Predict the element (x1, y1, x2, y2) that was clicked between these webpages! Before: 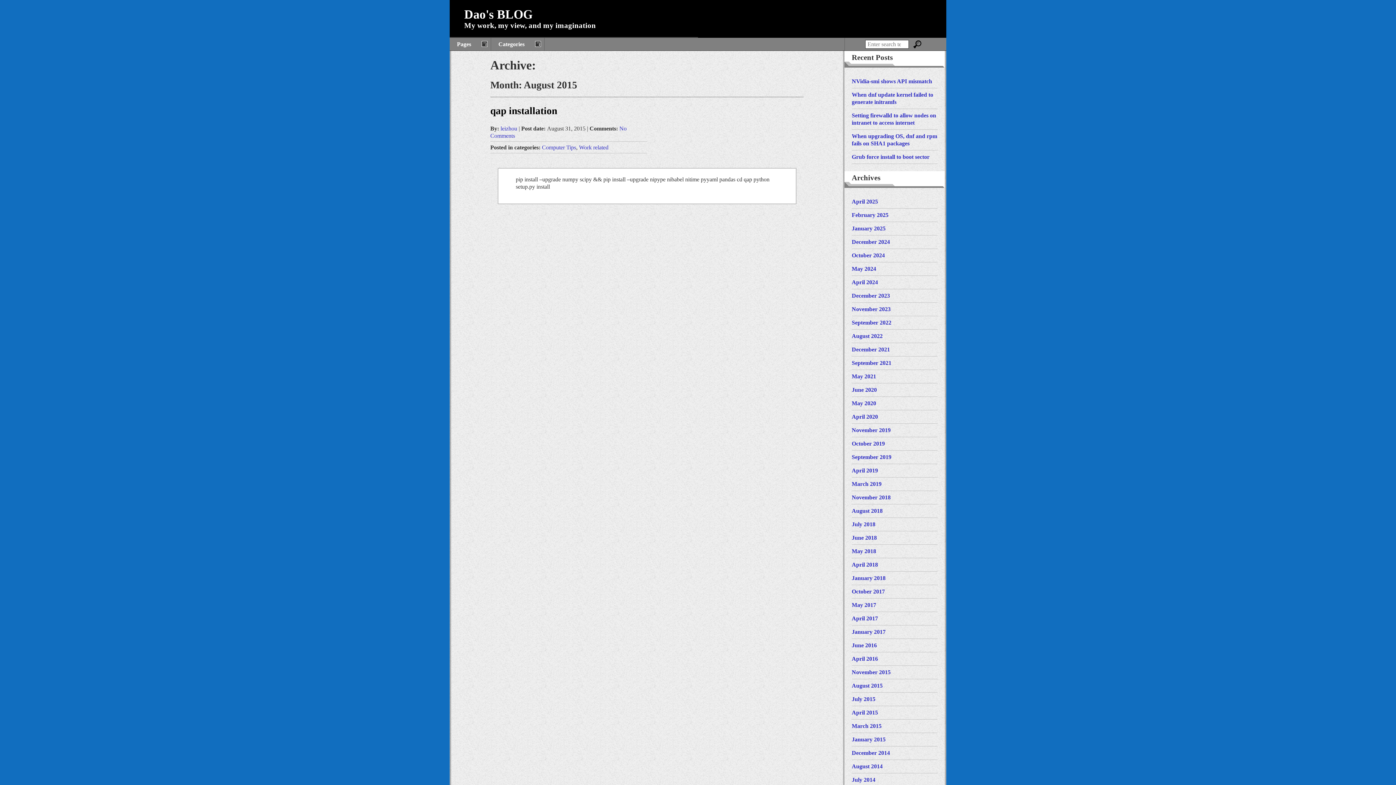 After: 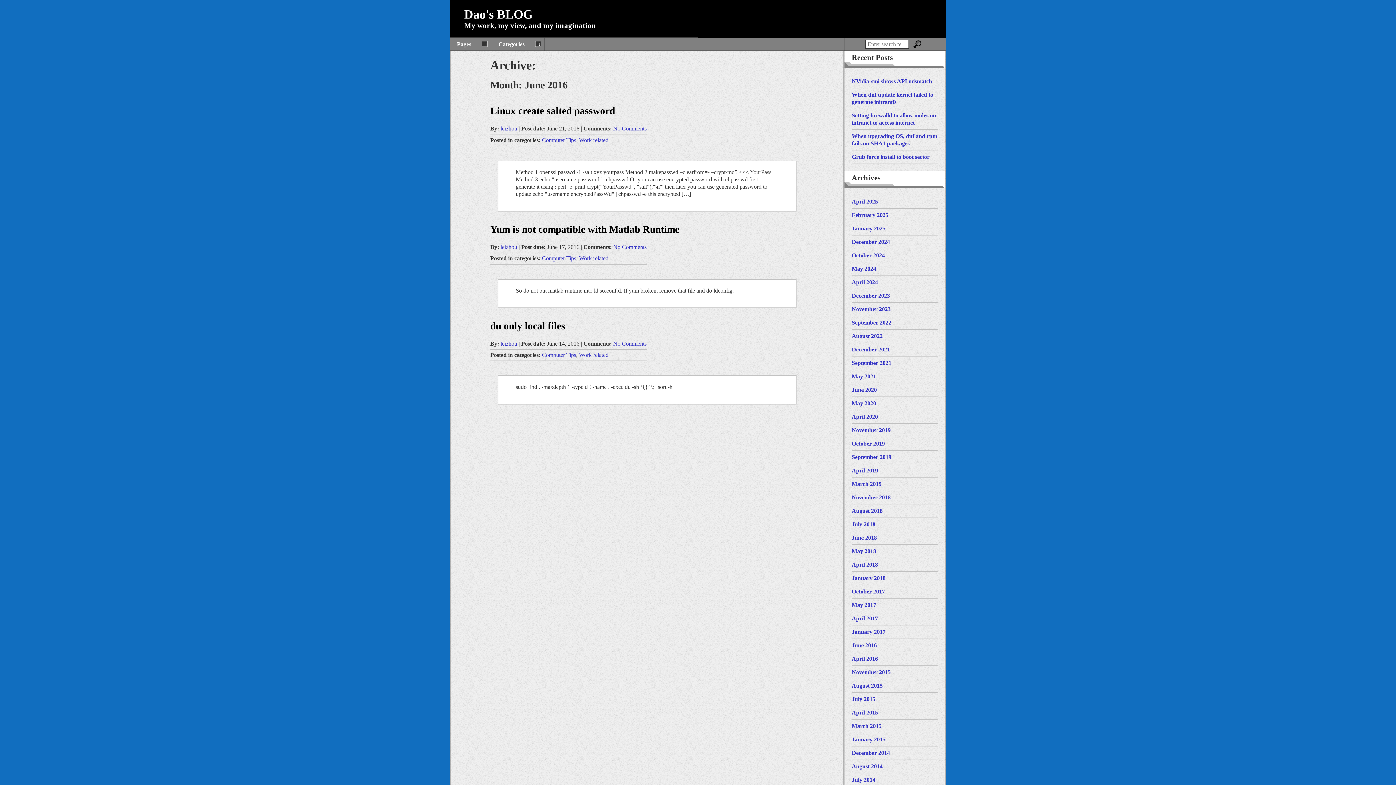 Action: bbox: (852, 639, 877, 652) label: June 2016